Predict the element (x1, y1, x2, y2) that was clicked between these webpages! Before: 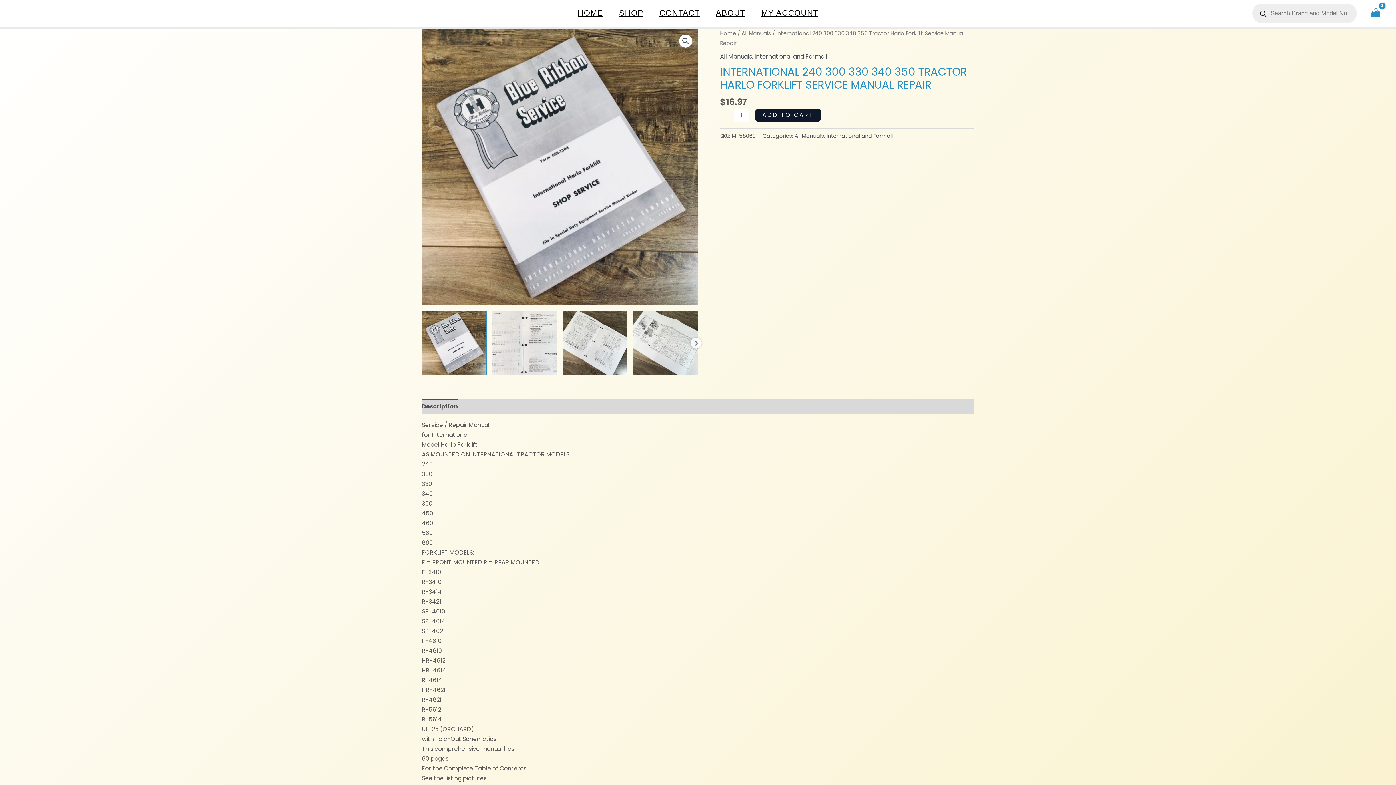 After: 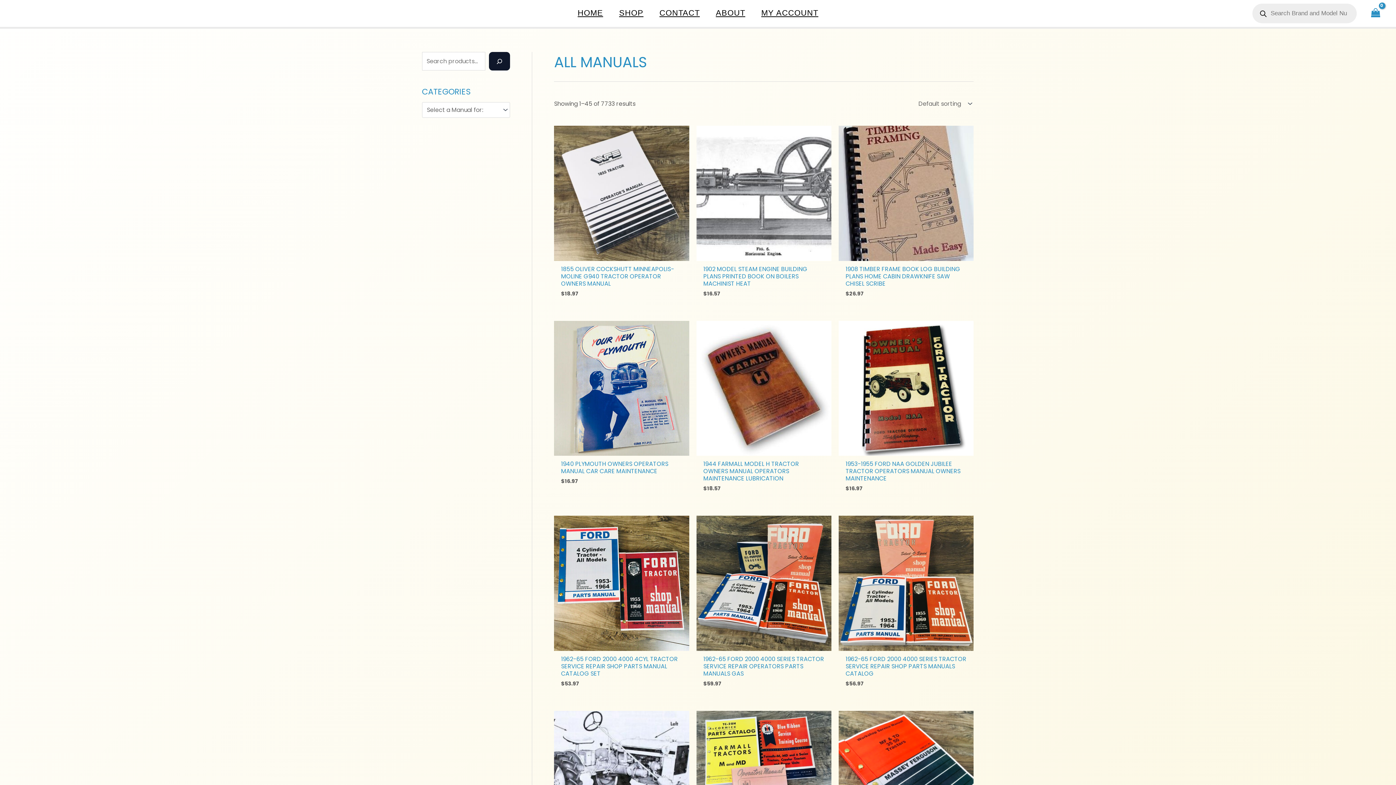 Action: bbox: (720, 52, 752, 60) label: All Manuals